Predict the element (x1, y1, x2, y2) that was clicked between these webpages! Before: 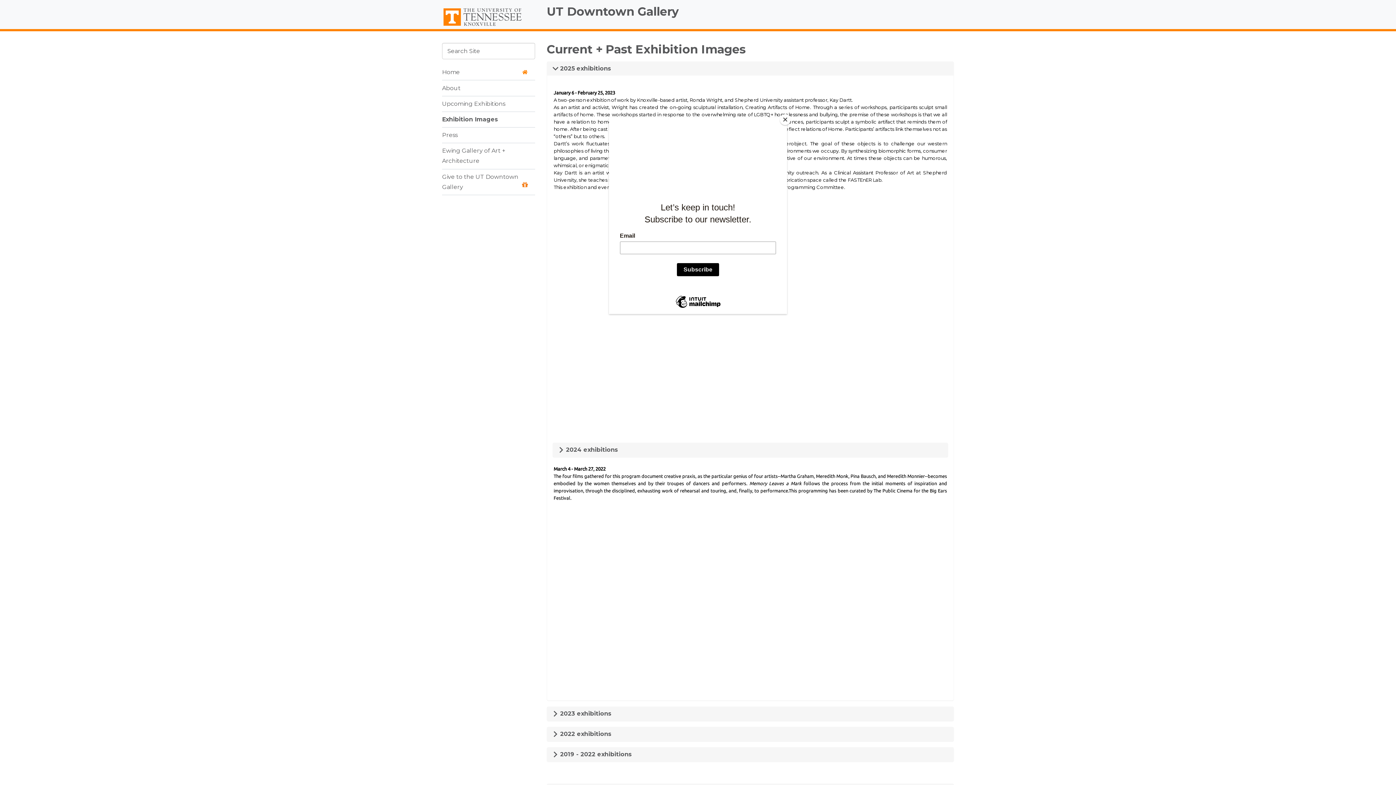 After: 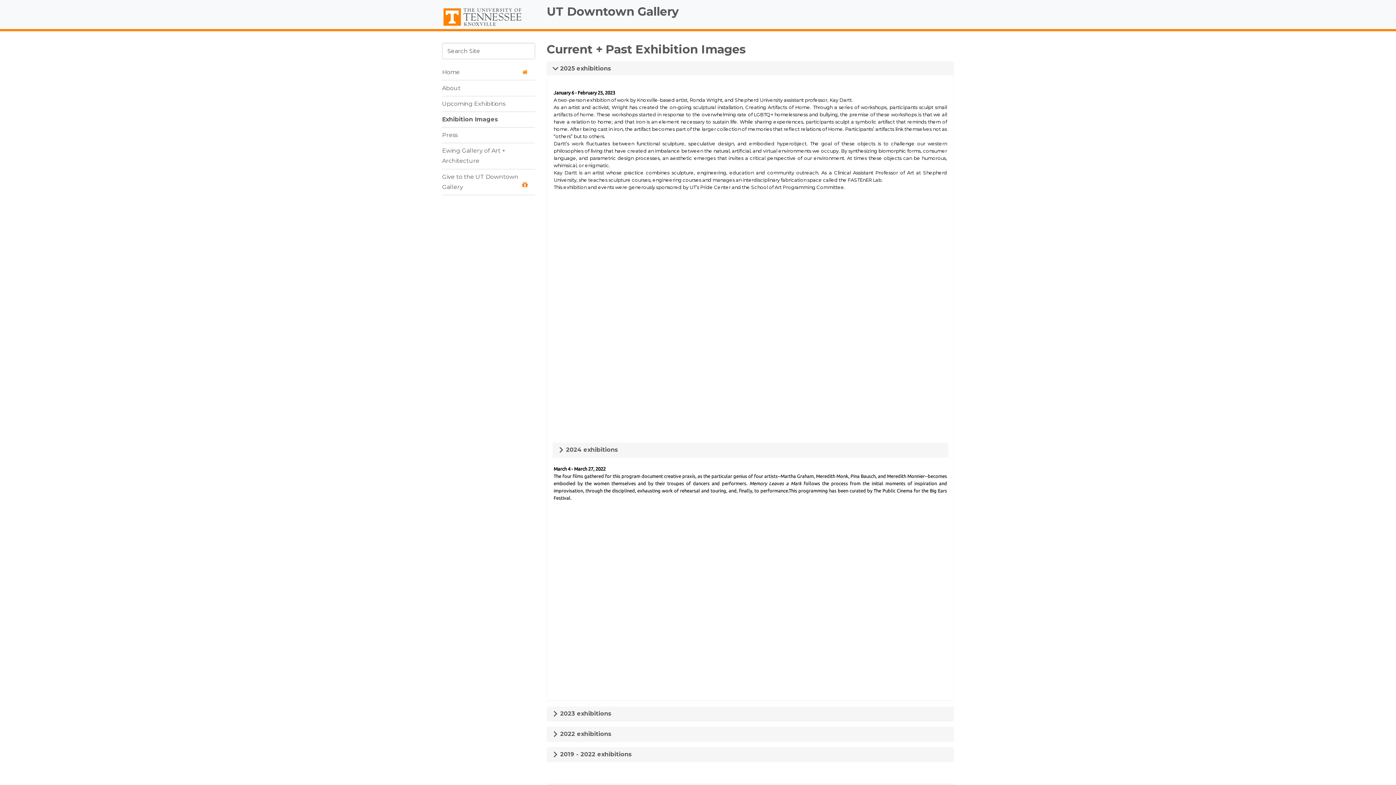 Action: label: Close bbox: (780, 114, 790, 125)